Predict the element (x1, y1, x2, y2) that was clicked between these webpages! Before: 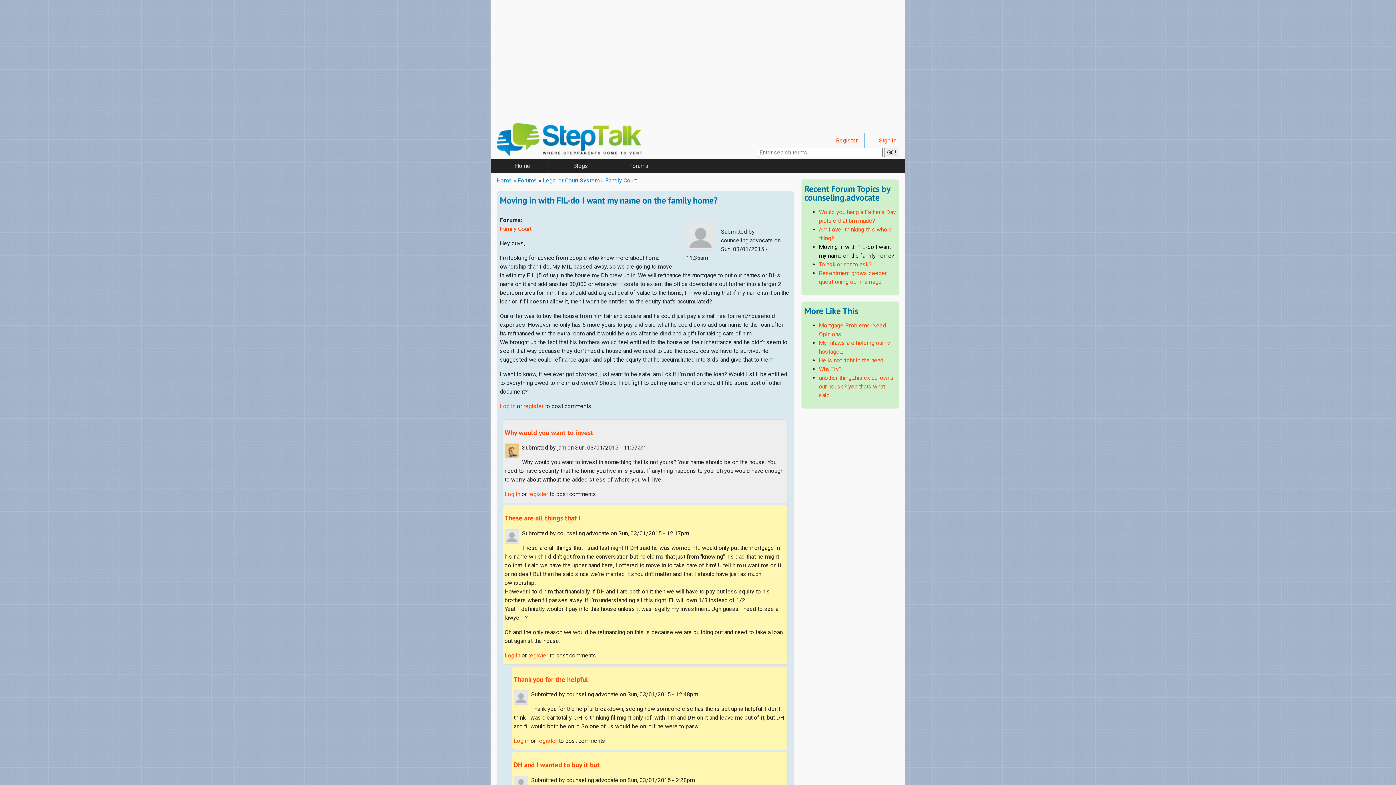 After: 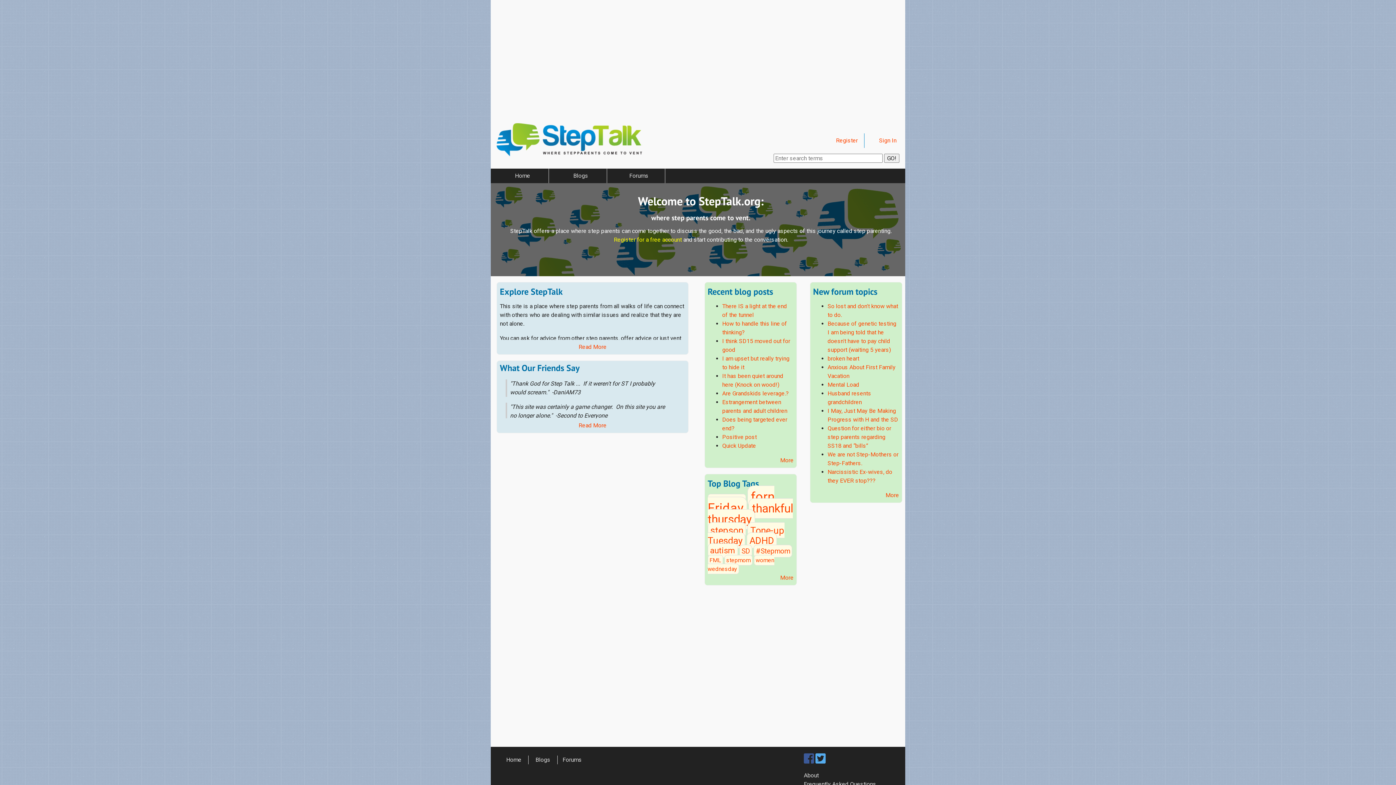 Action: bbox: (490, 158, 549, 173) label: Home